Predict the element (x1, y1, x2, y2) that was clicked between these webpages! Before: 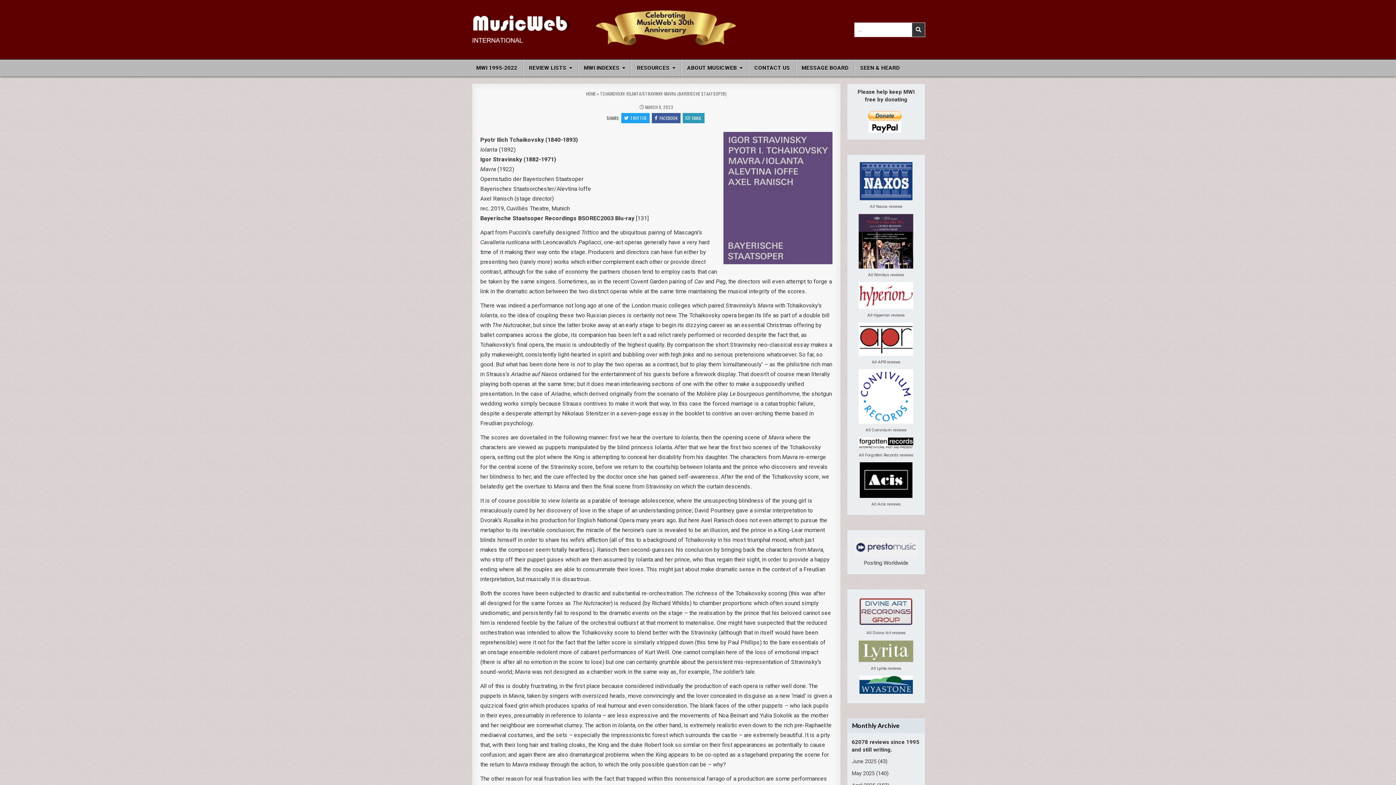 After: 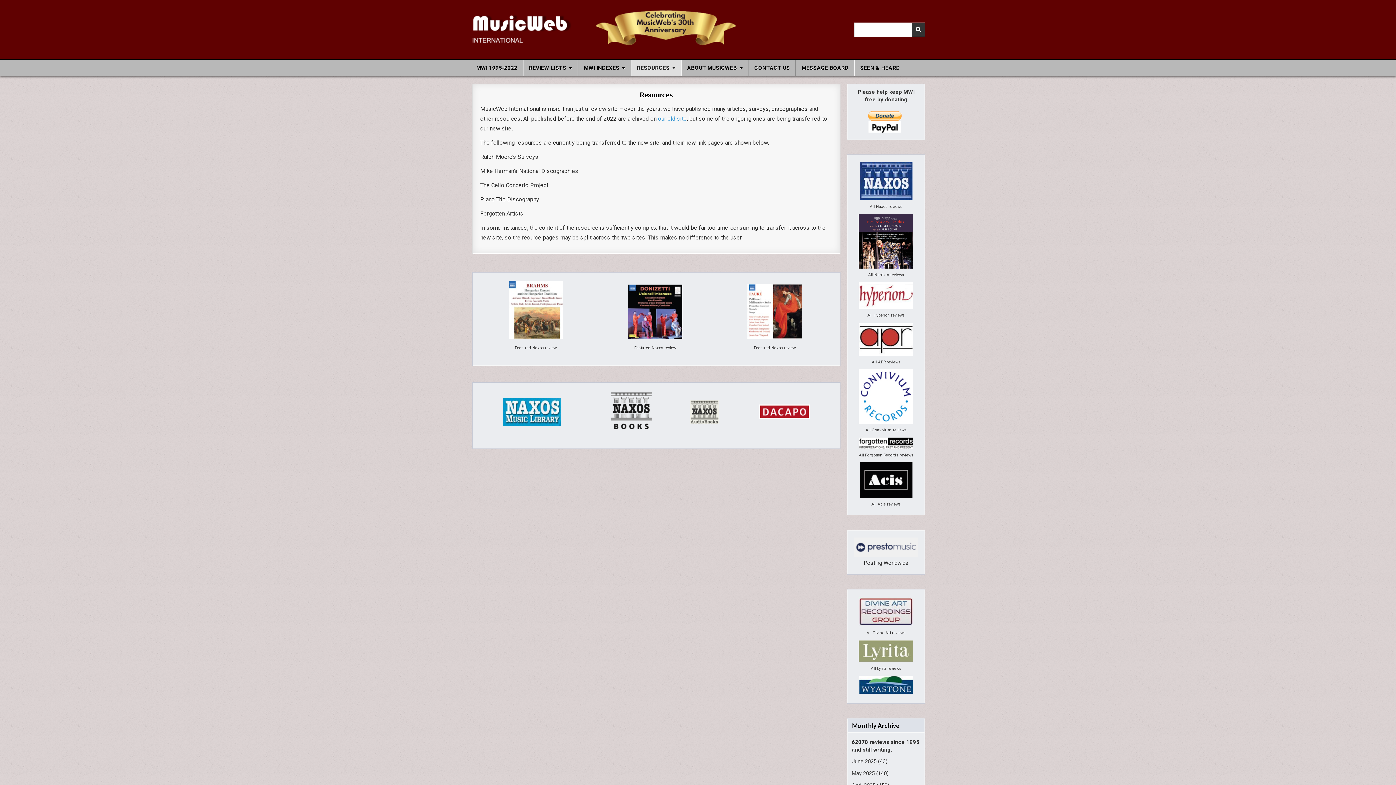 Action: bbox: (631, 60, 681, 76) label: RESOURCES